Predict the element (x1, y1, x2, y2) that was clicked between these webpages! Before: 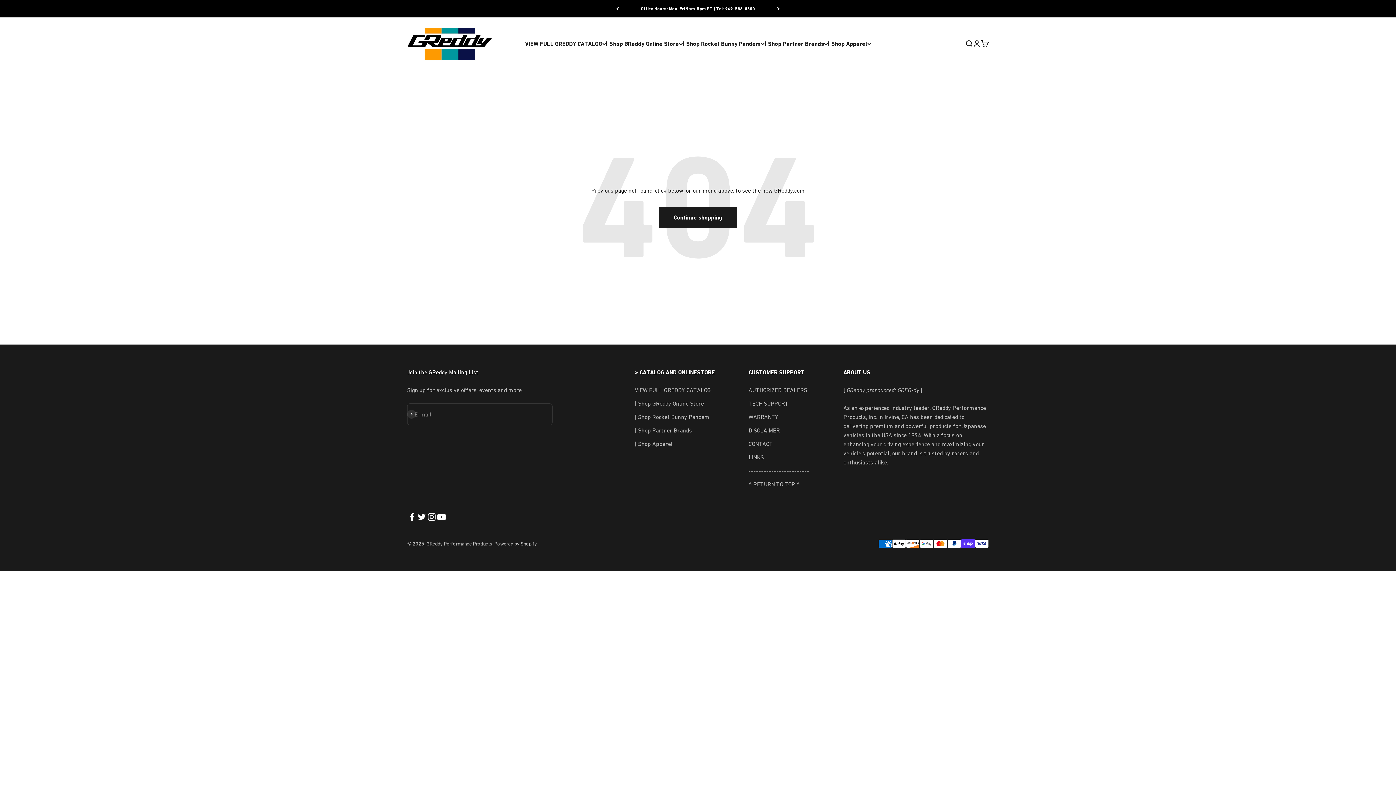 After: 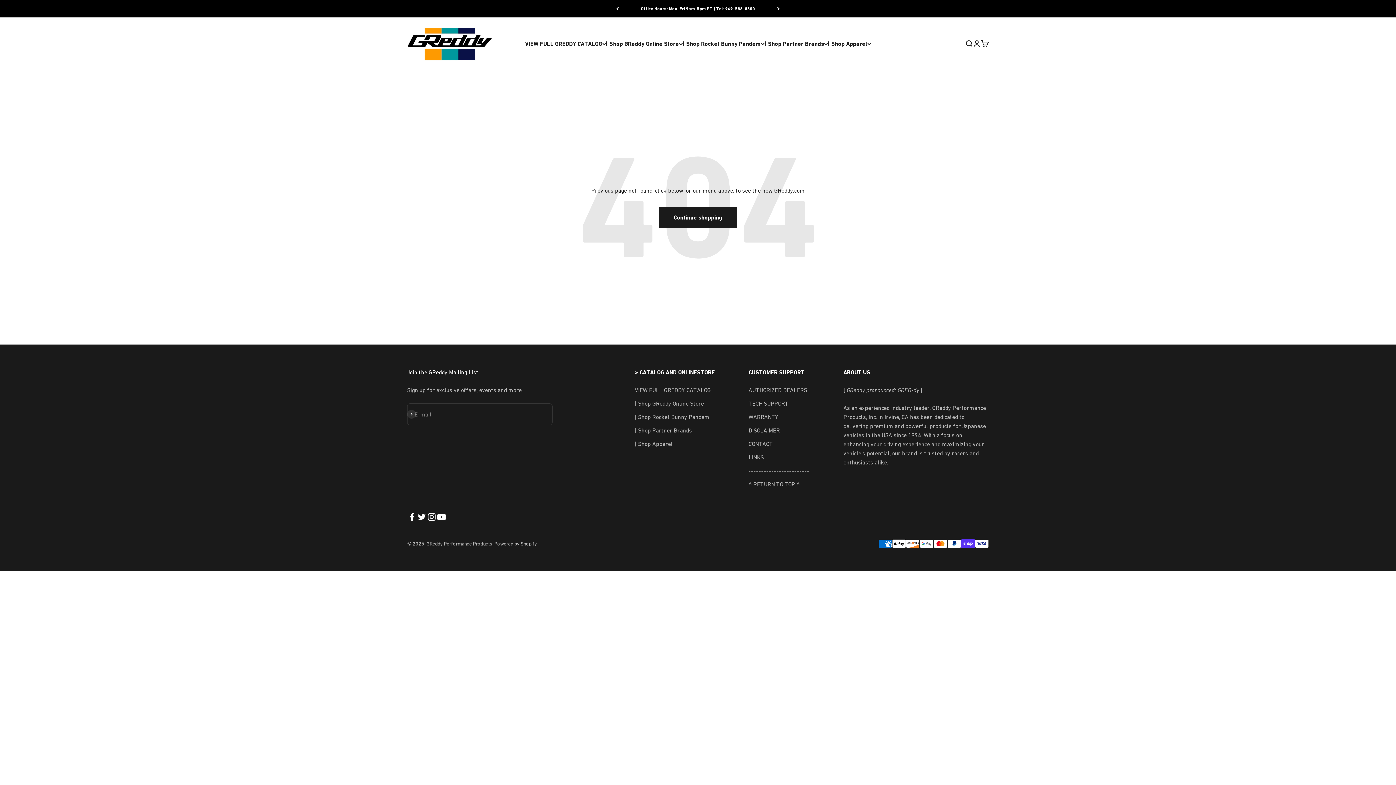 Action: label: Follow on Twitter bbox: (417, 512, 426, 522)